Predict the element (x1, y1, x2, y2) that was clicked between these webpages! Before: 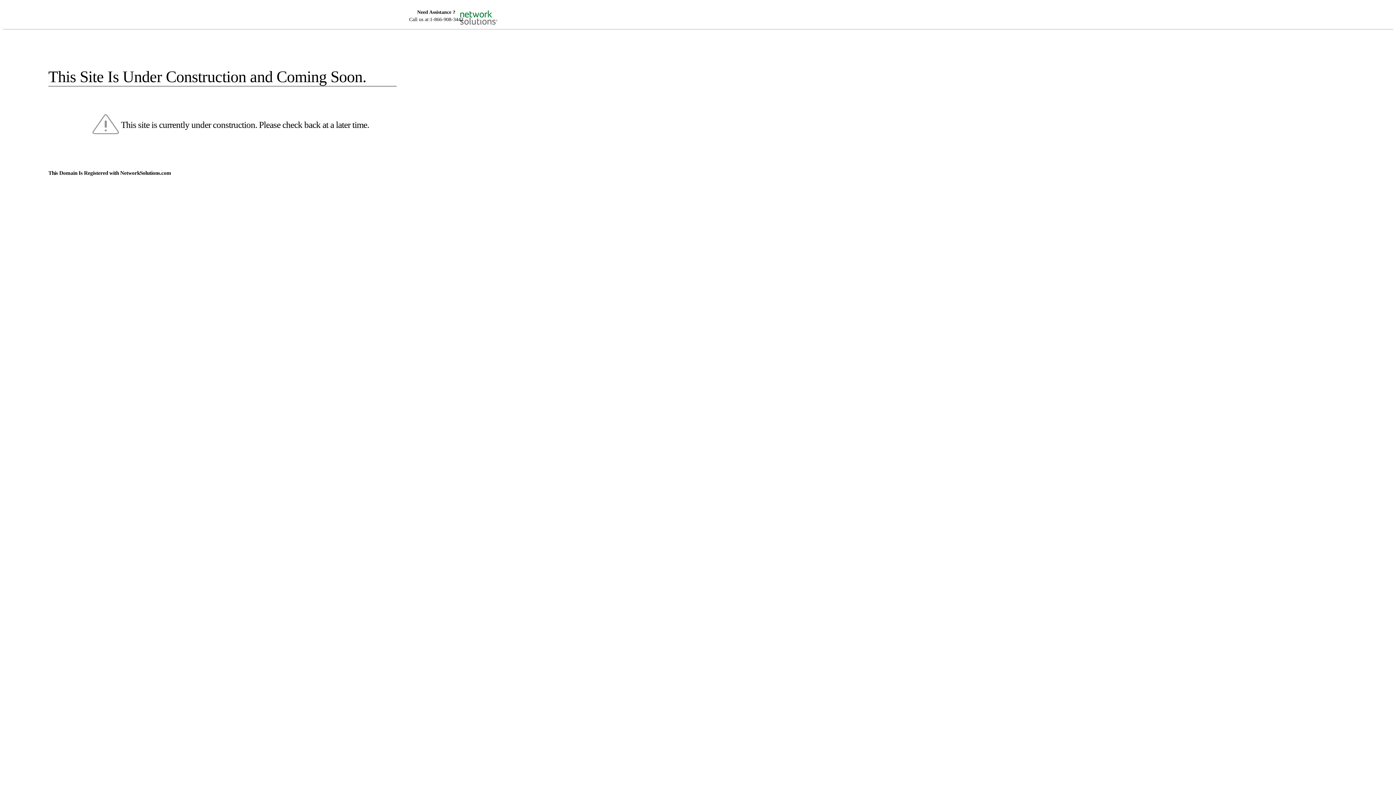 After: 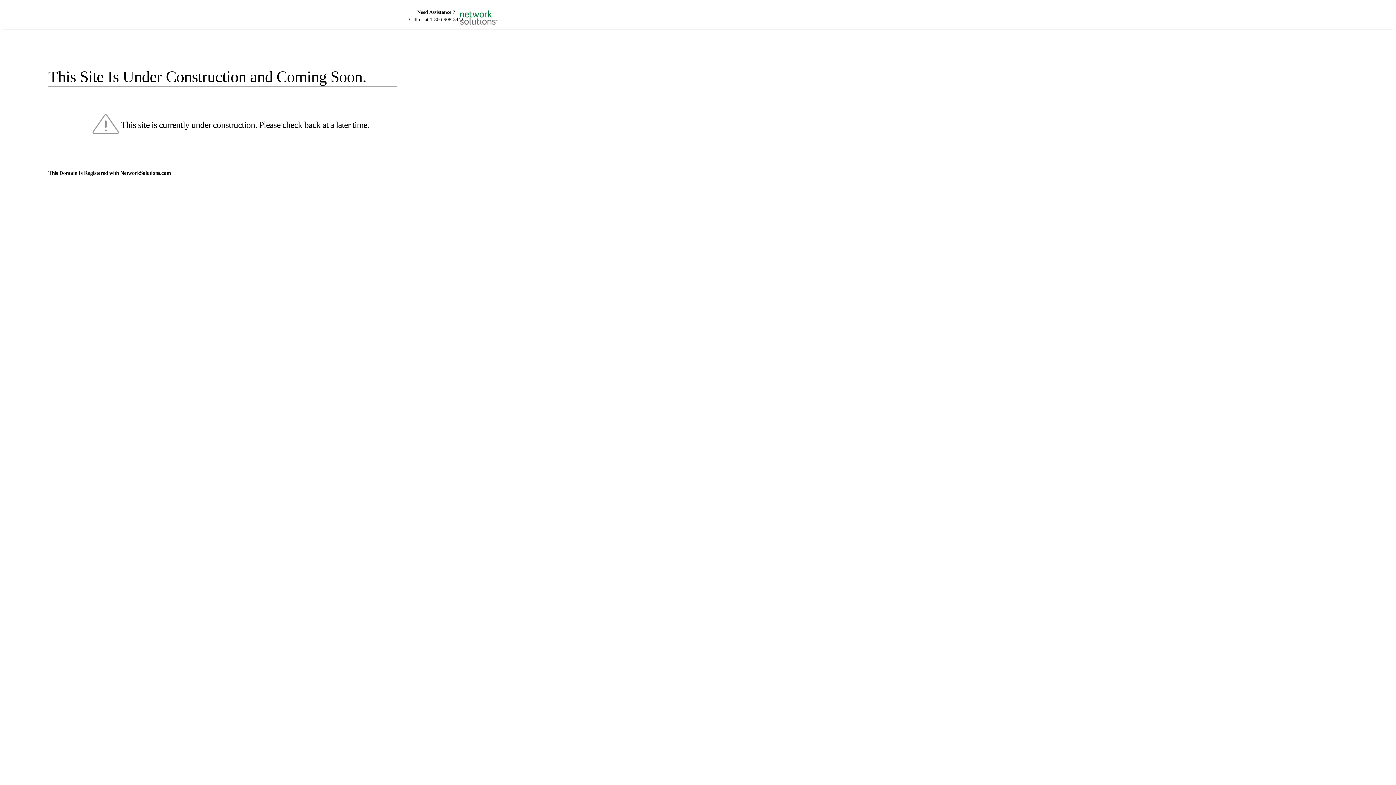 Action: bbox: (455, 5, 520, 16)